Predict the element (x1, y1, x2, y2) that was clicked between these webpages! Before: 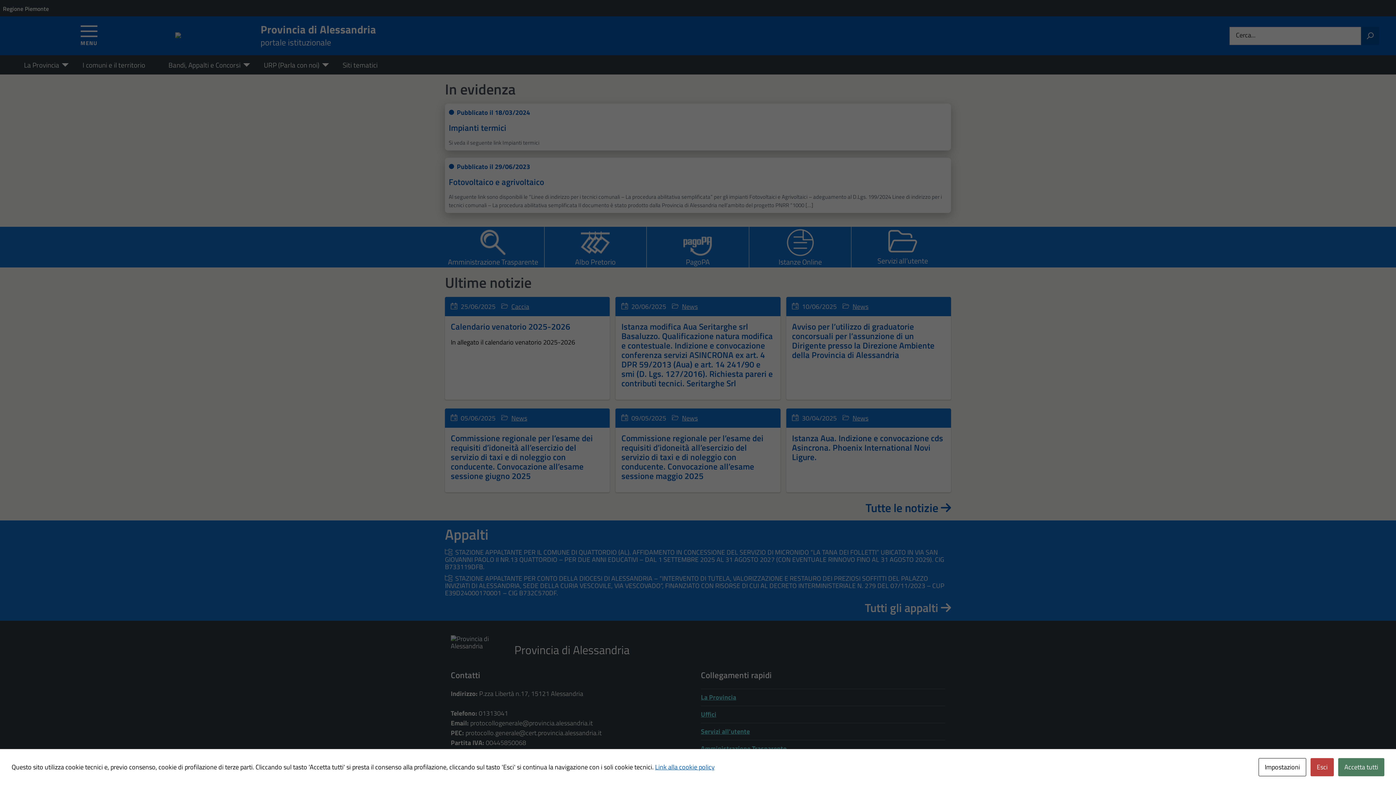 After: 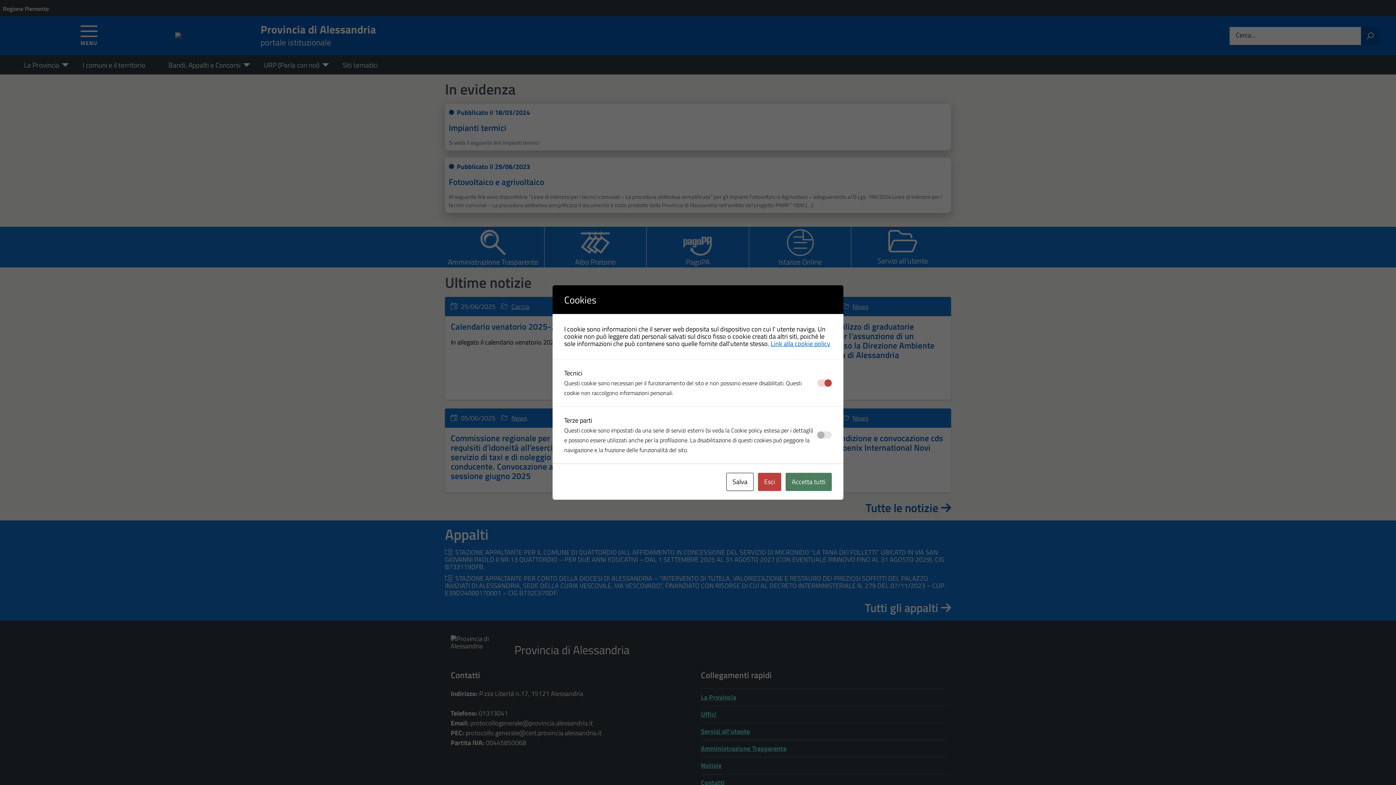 Action: bbox: (1258, 758, 1306, 776) label: Impostazioni